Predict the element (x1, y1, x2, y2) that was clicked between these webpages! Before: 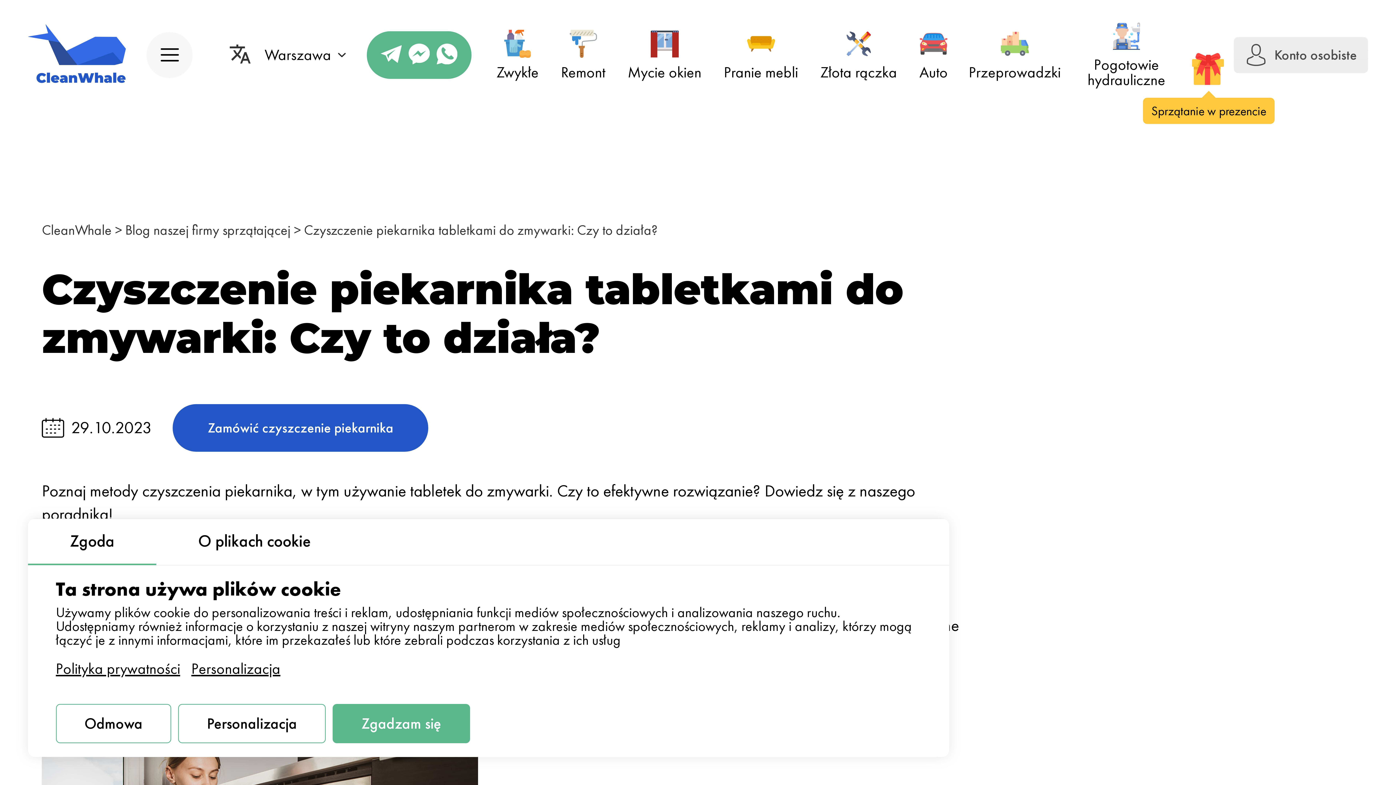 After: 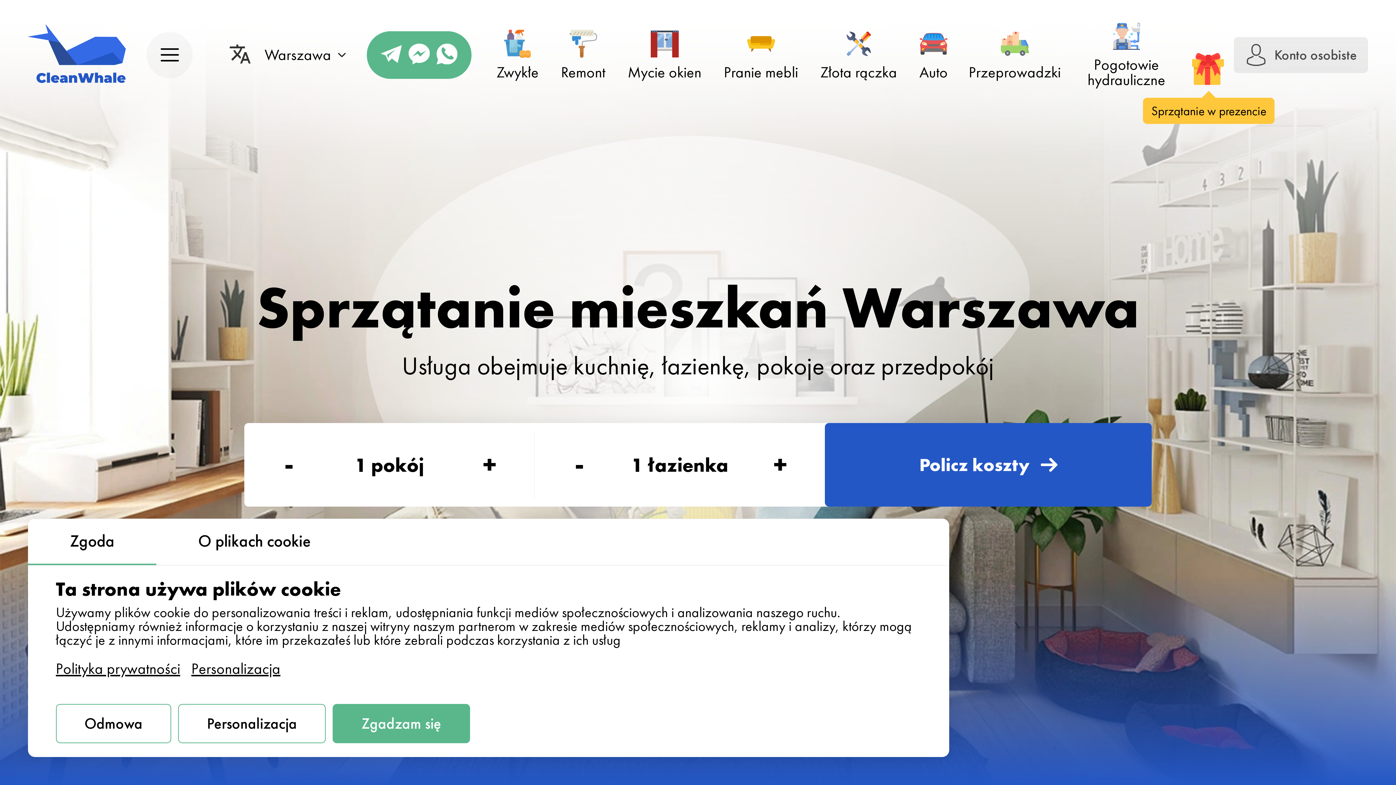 Action: label: CleanWhale bbox: (41, 221, 111, 239)